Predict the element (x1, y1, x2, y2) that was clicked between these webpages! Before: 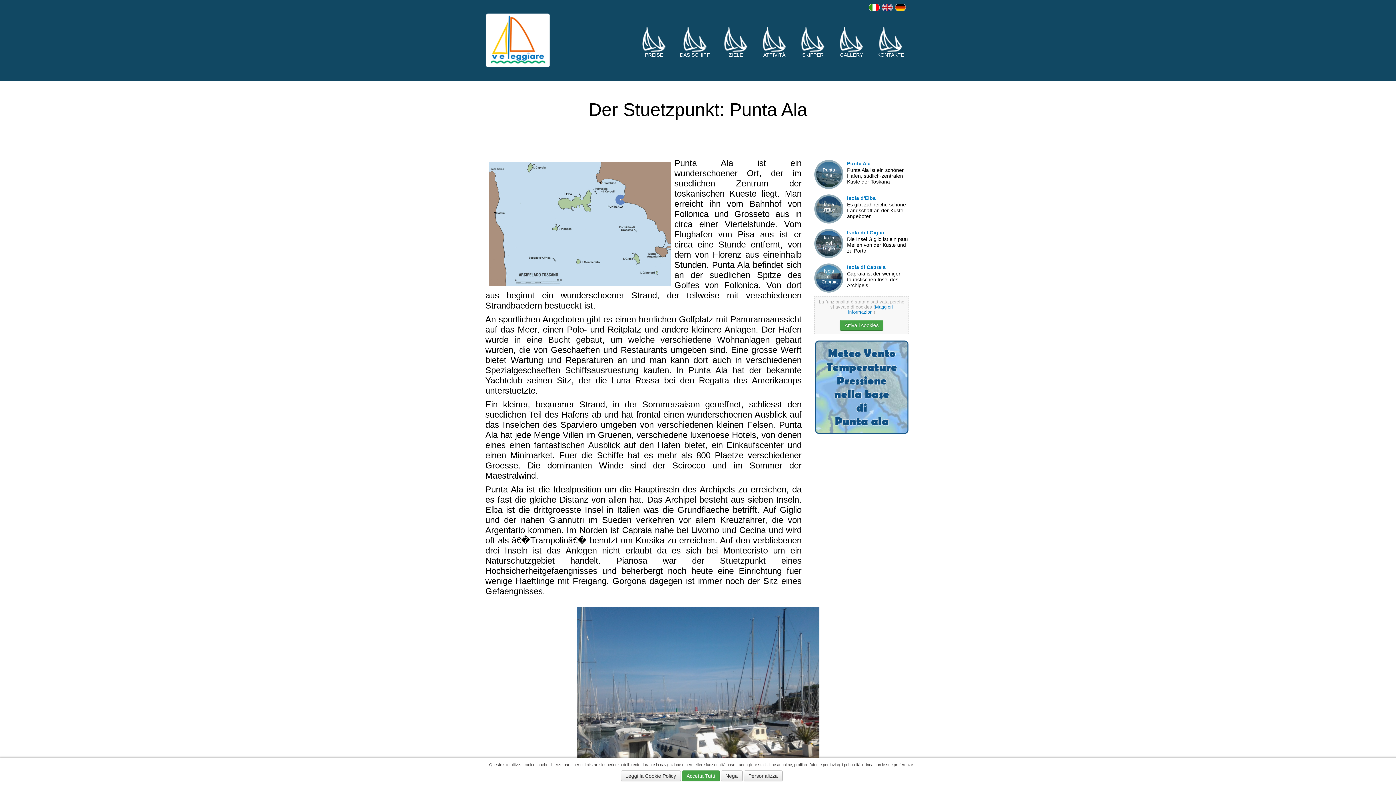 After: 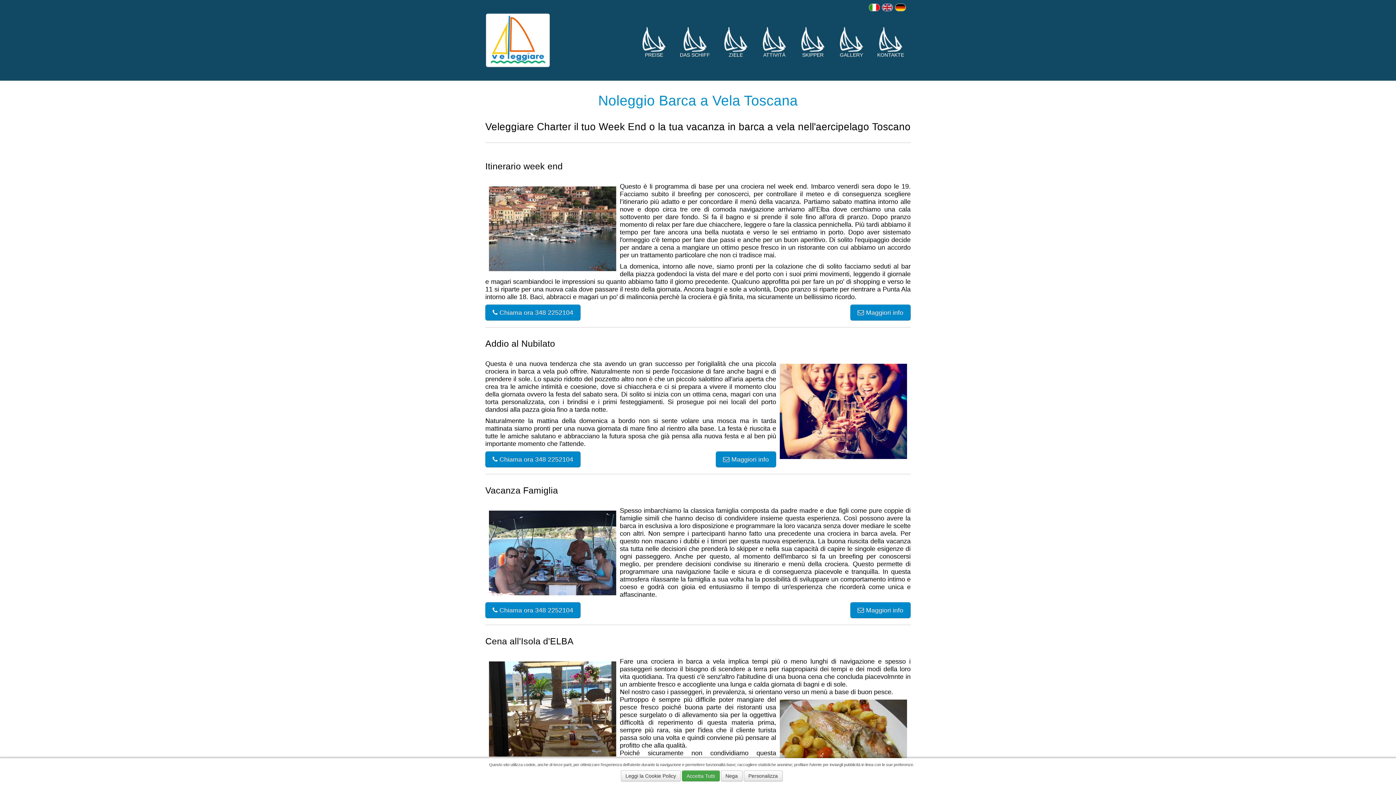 Action: bbox: (756, 22, 792, 61) label: 
ATTIVITÀ